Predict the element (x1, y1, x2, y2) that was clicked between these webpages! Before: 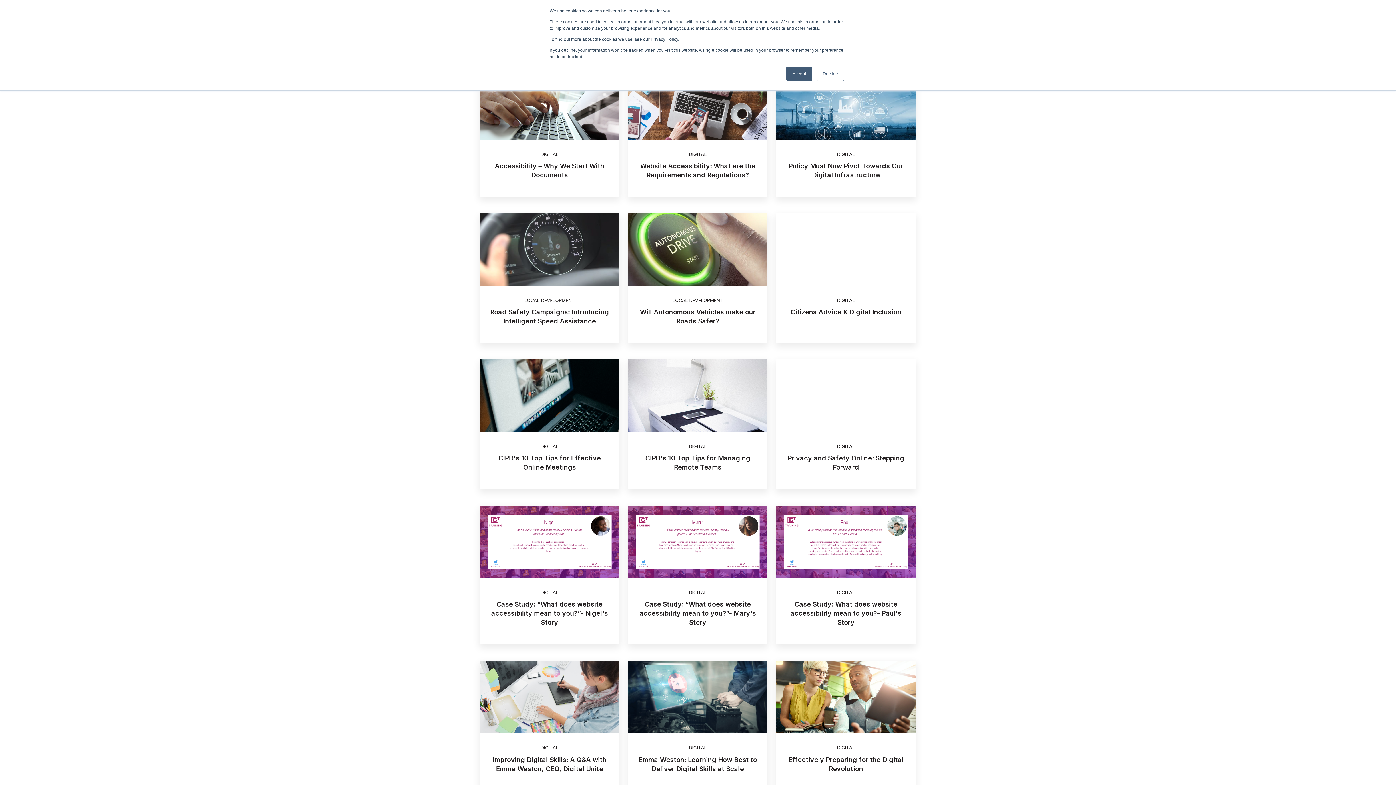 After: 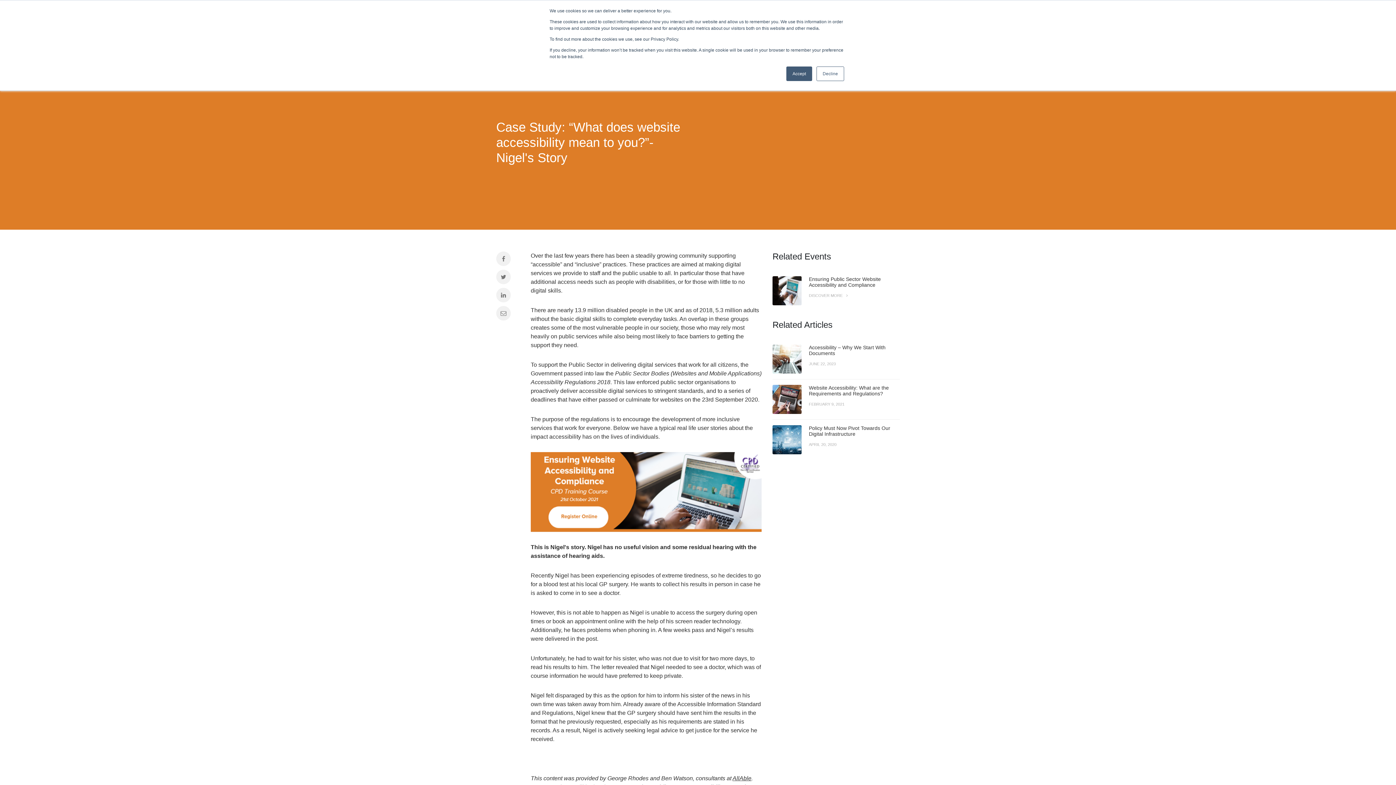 Action: bbox: (480, 505, 619, 578) label: Read full post: Case Study: “What does website accessibility mean to you?”- Nigel's Story